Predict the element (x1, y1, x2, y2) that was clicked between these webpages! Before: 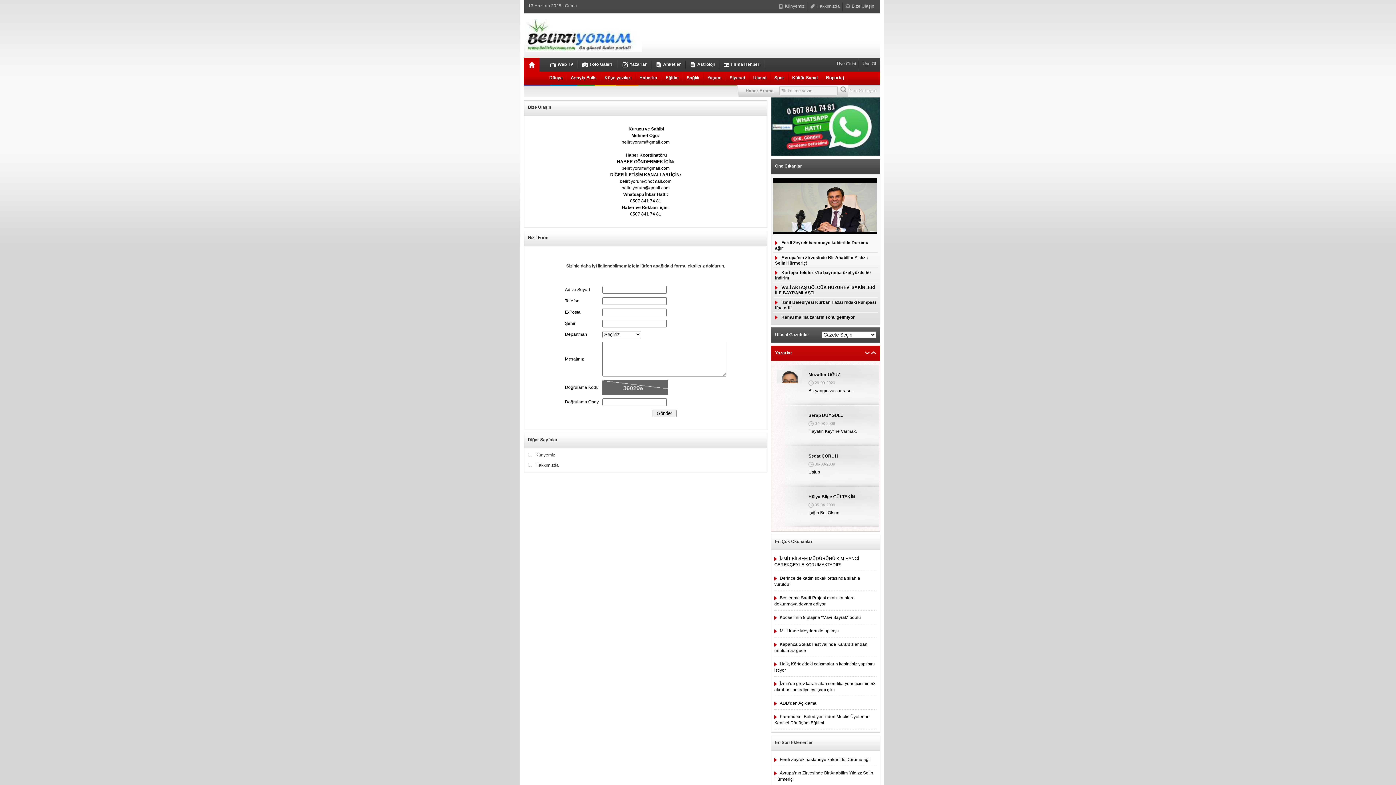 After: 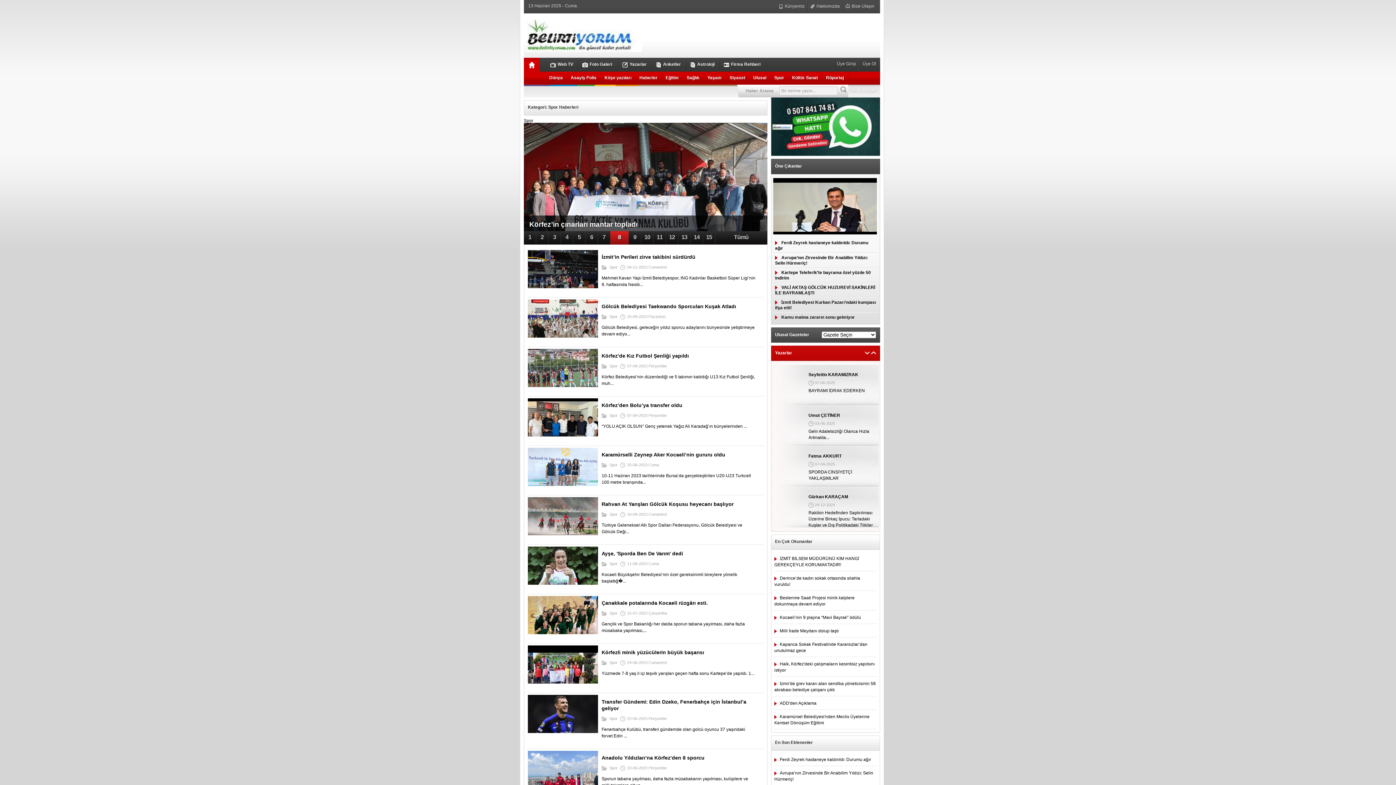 Action: label: Spor bbox: (774, 75, 784, 80)